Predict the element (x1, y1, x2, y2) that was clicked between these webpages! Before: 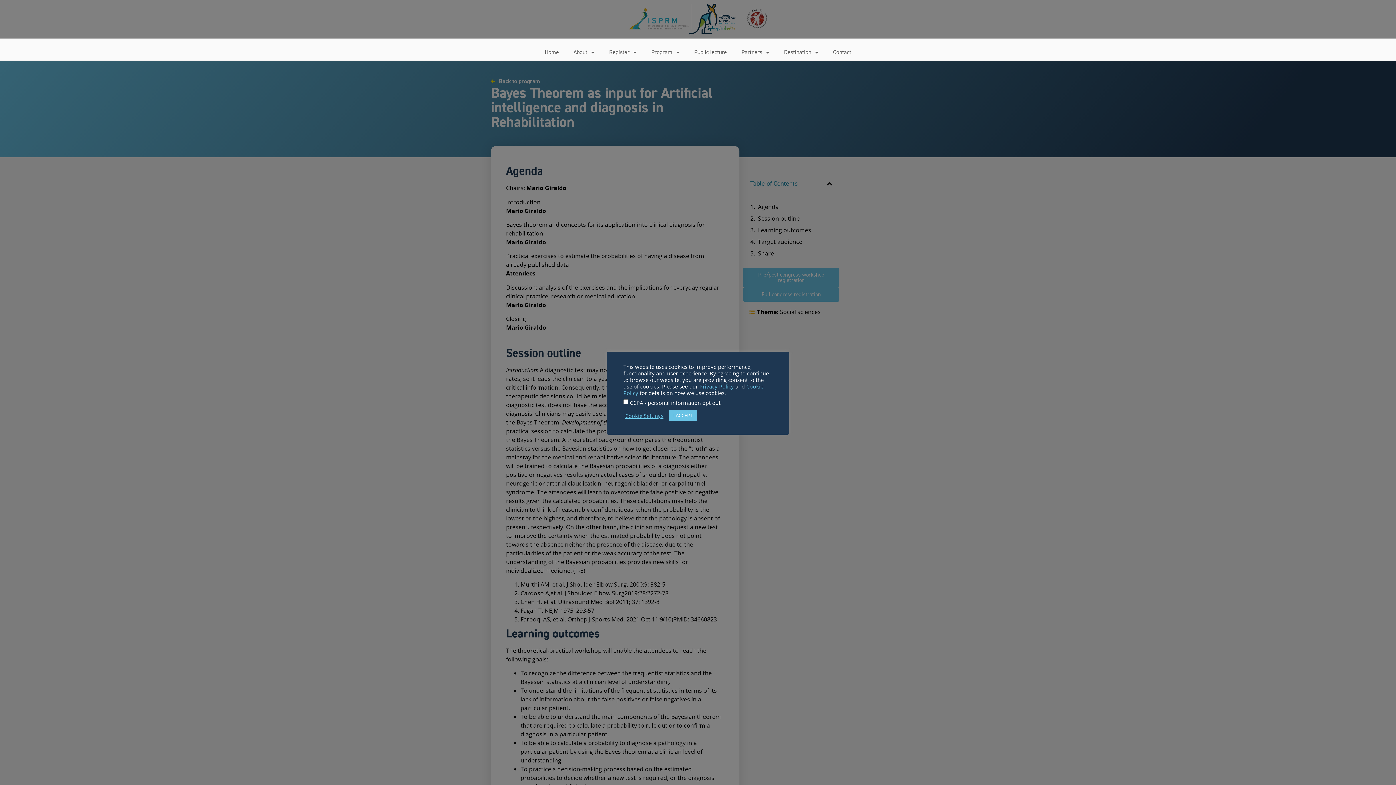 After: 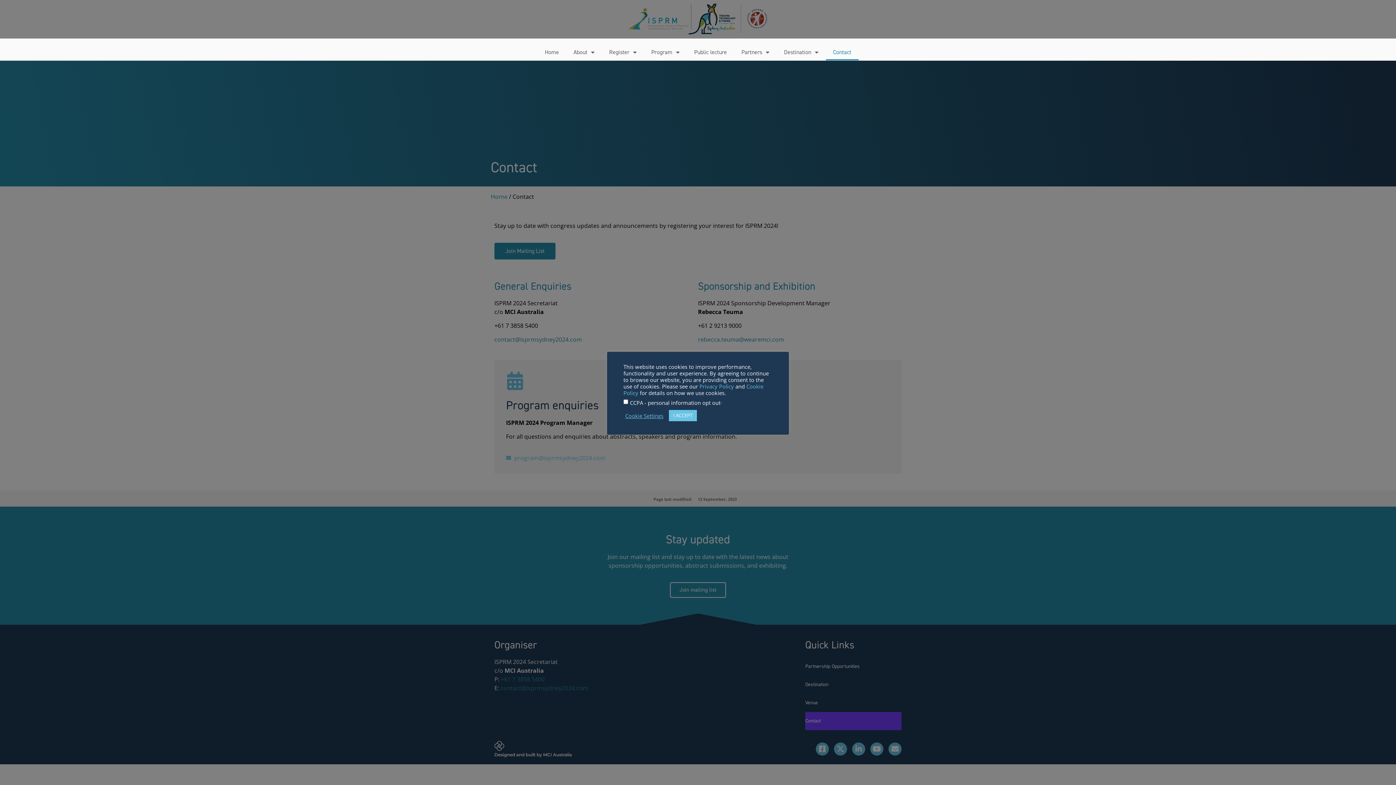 Action: label: Contact bbox: (826, 44, 858, 60)